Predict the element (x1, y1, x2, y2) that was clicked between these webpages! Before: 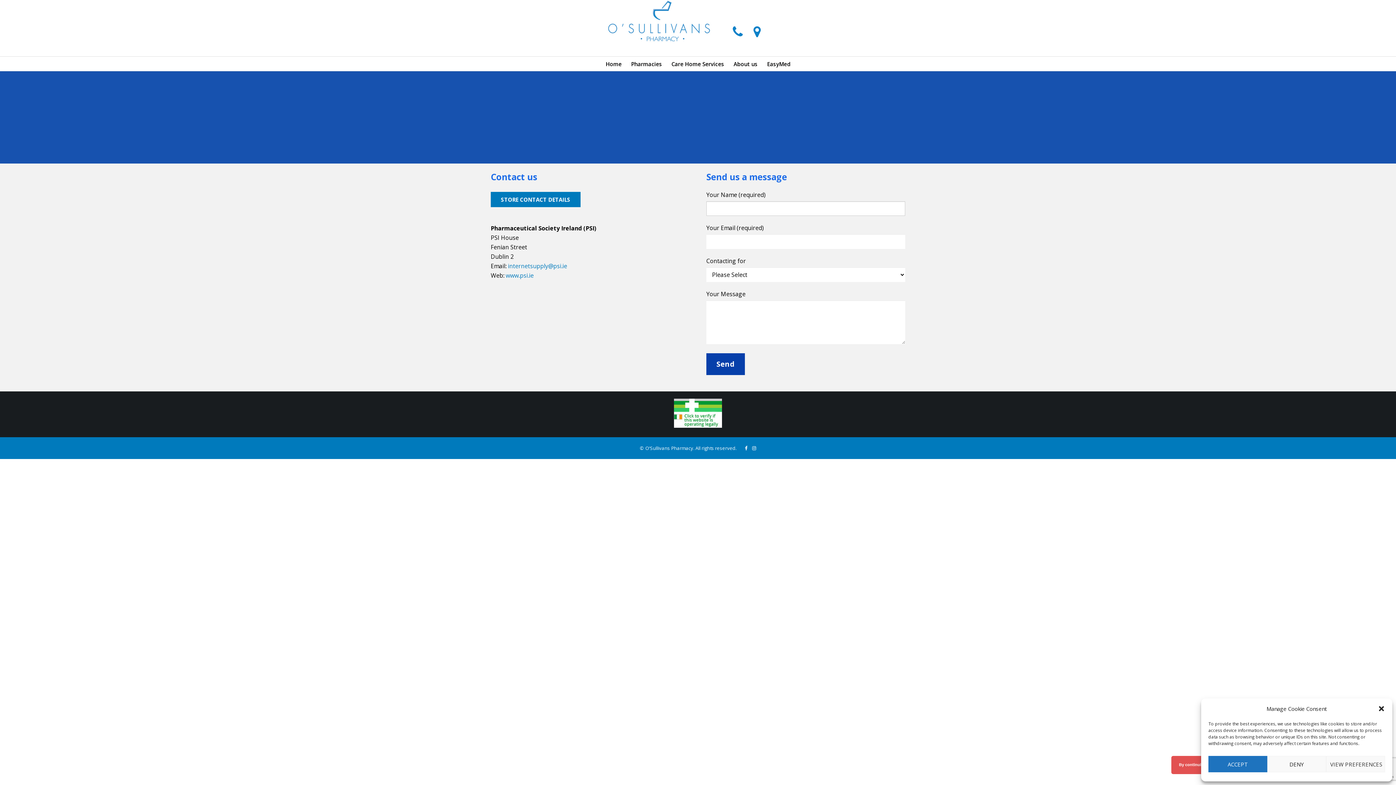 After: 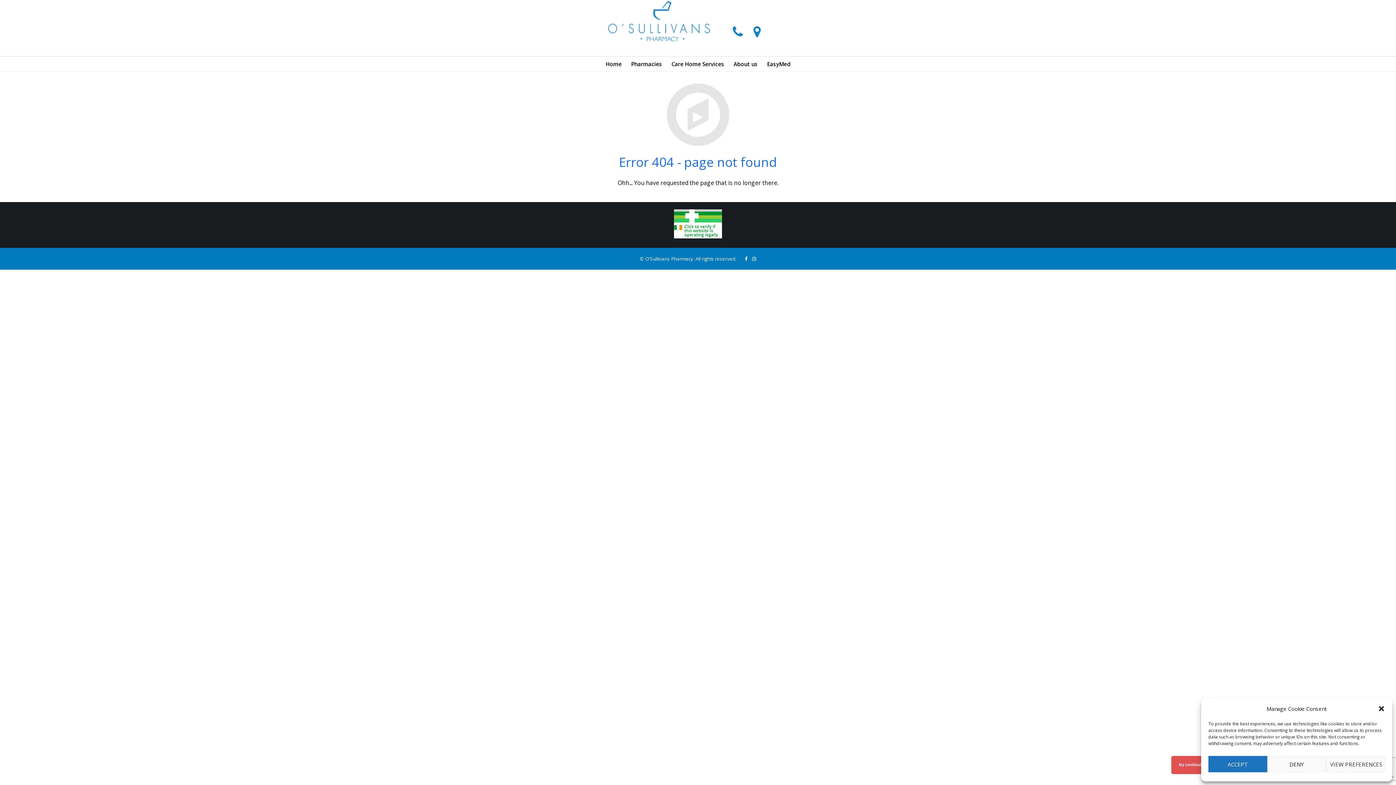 Action: label: STORE CONTACT DETAILS bbox: (490, 192, 580, 207)